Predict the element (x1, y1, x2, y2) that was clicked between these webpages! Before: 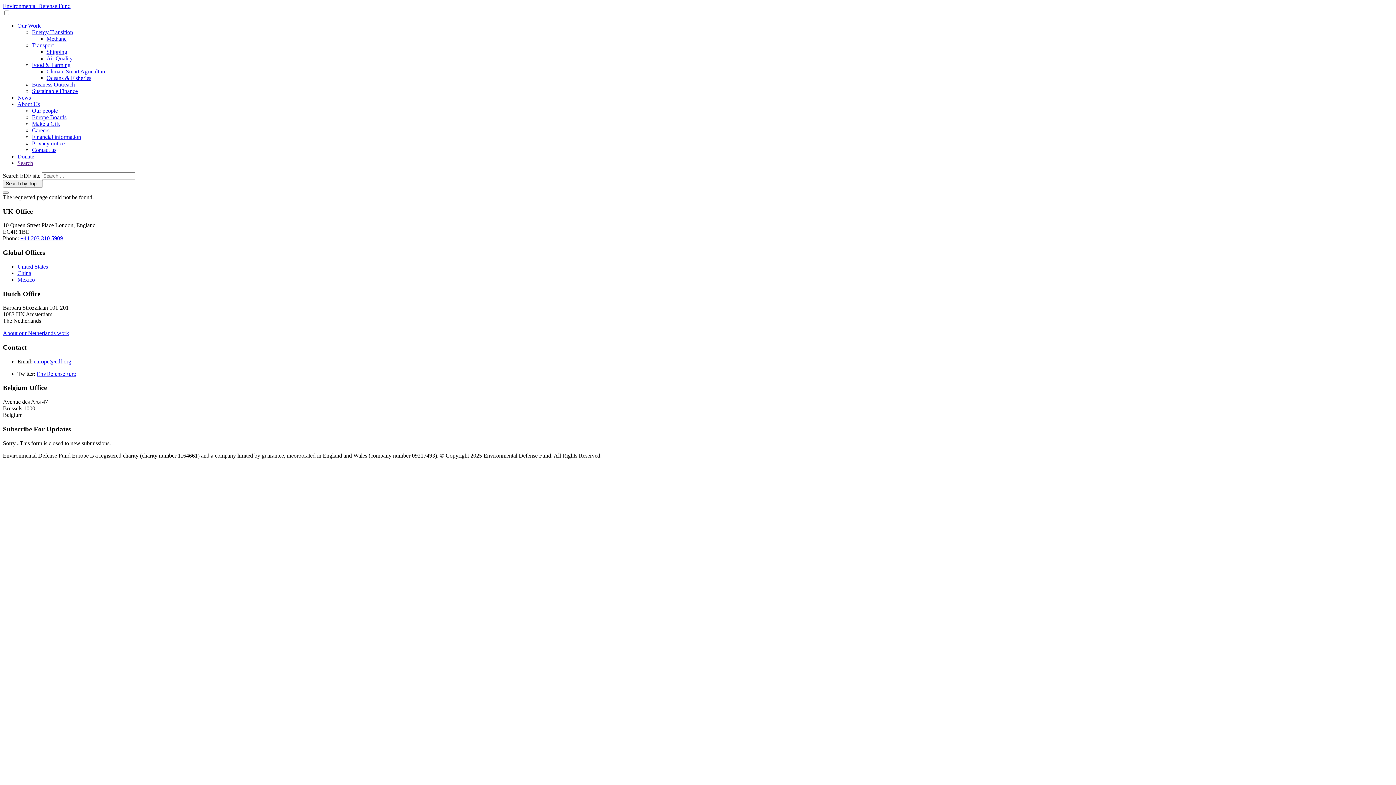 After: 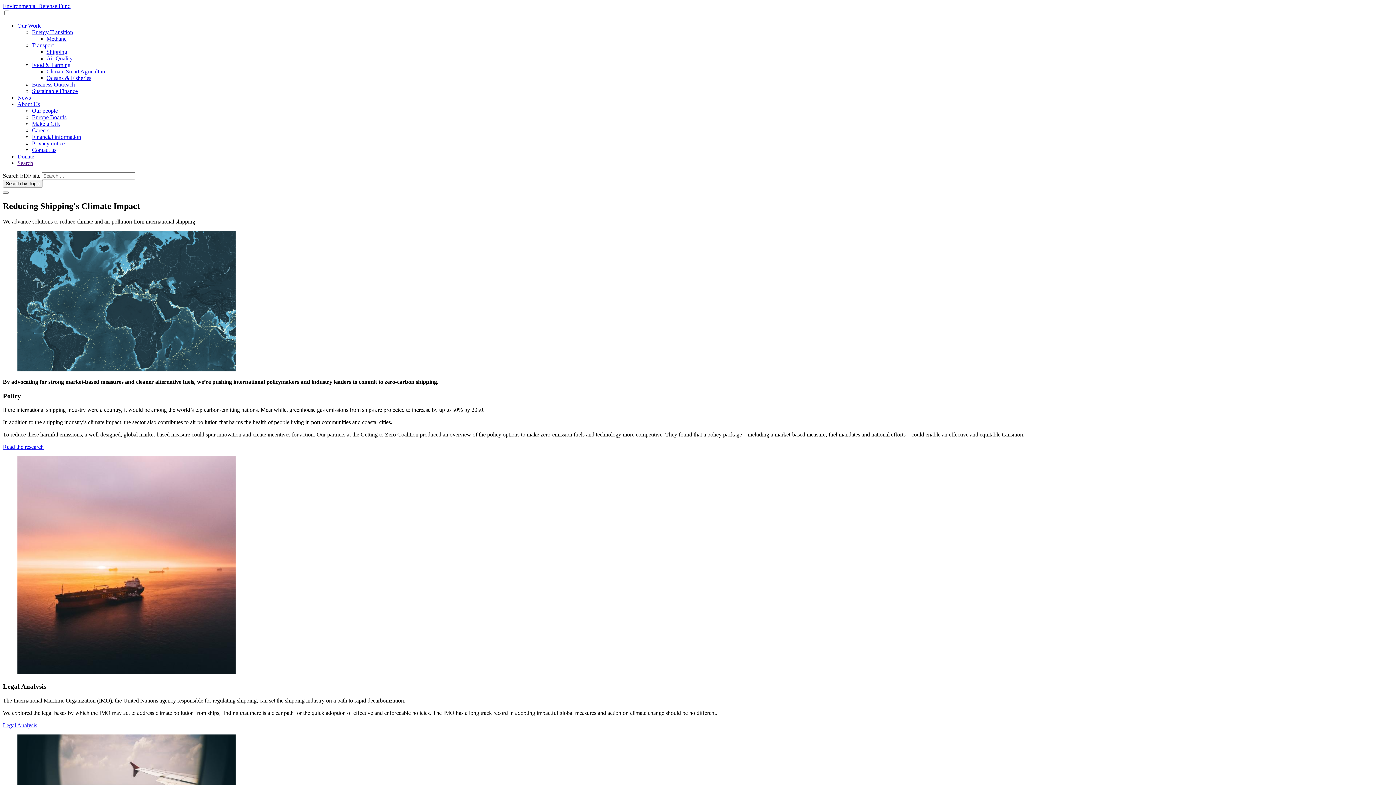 Action: label: Shipping bbox: (46, 48, 67, 54)